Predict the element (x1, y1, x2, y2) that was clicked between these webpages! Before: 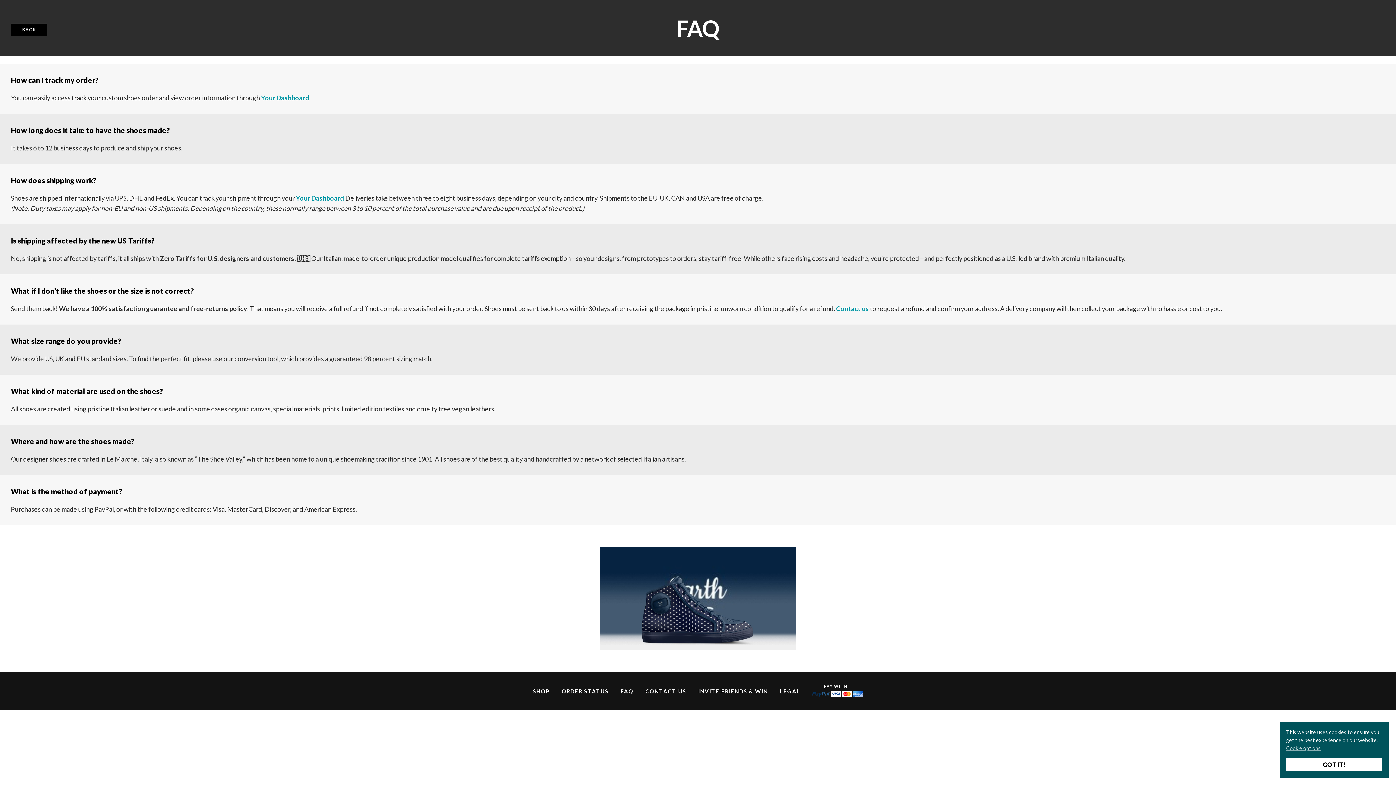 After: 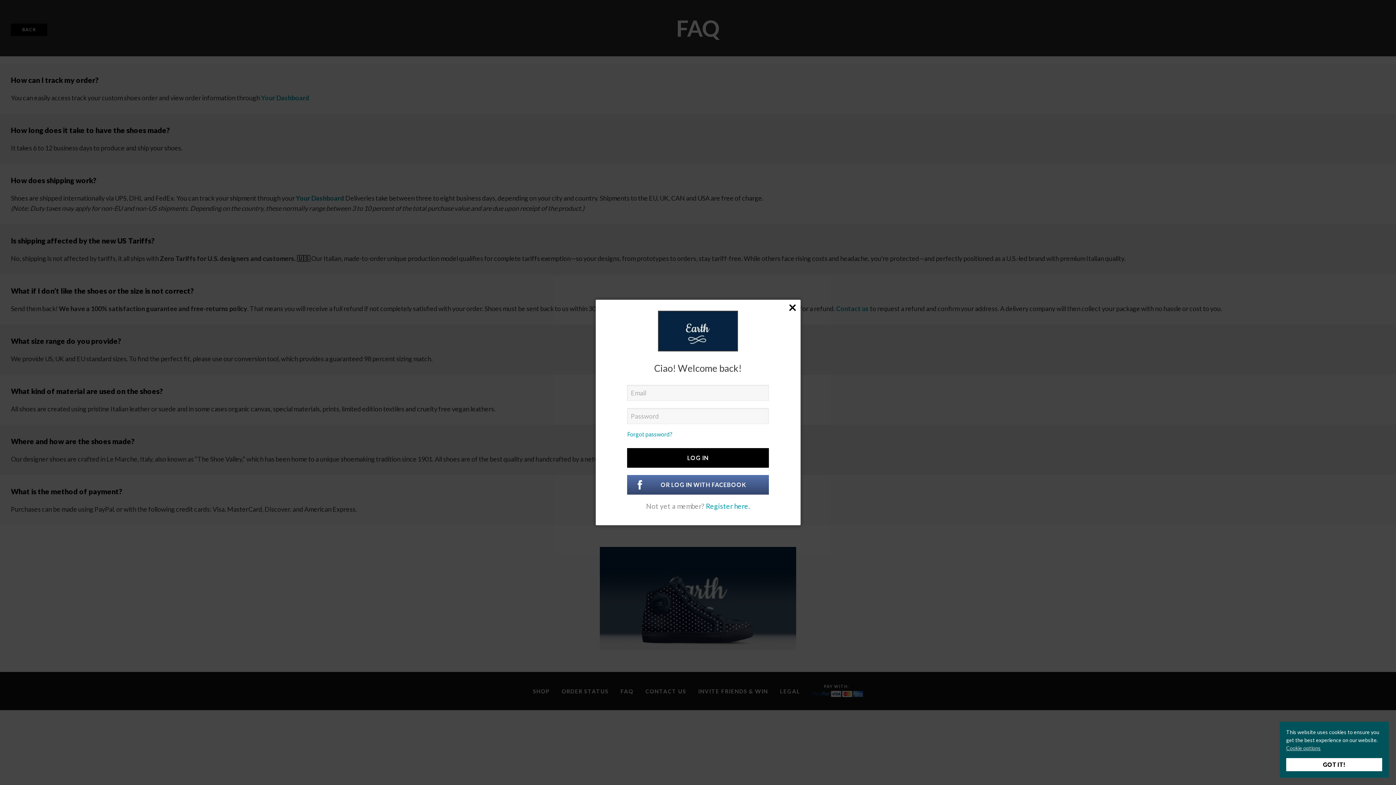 Action: bbox: (296, 194, 344, 202) label: Your Dashboard